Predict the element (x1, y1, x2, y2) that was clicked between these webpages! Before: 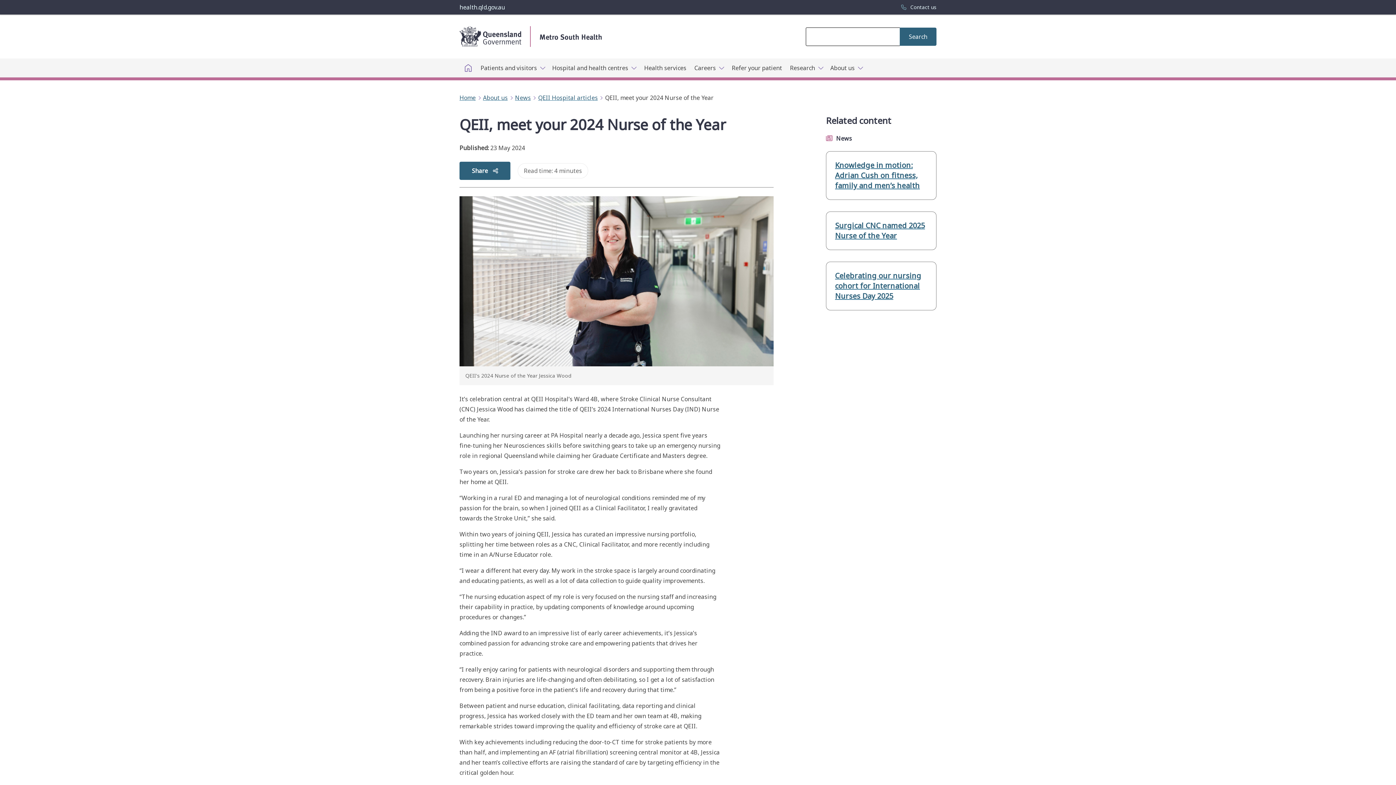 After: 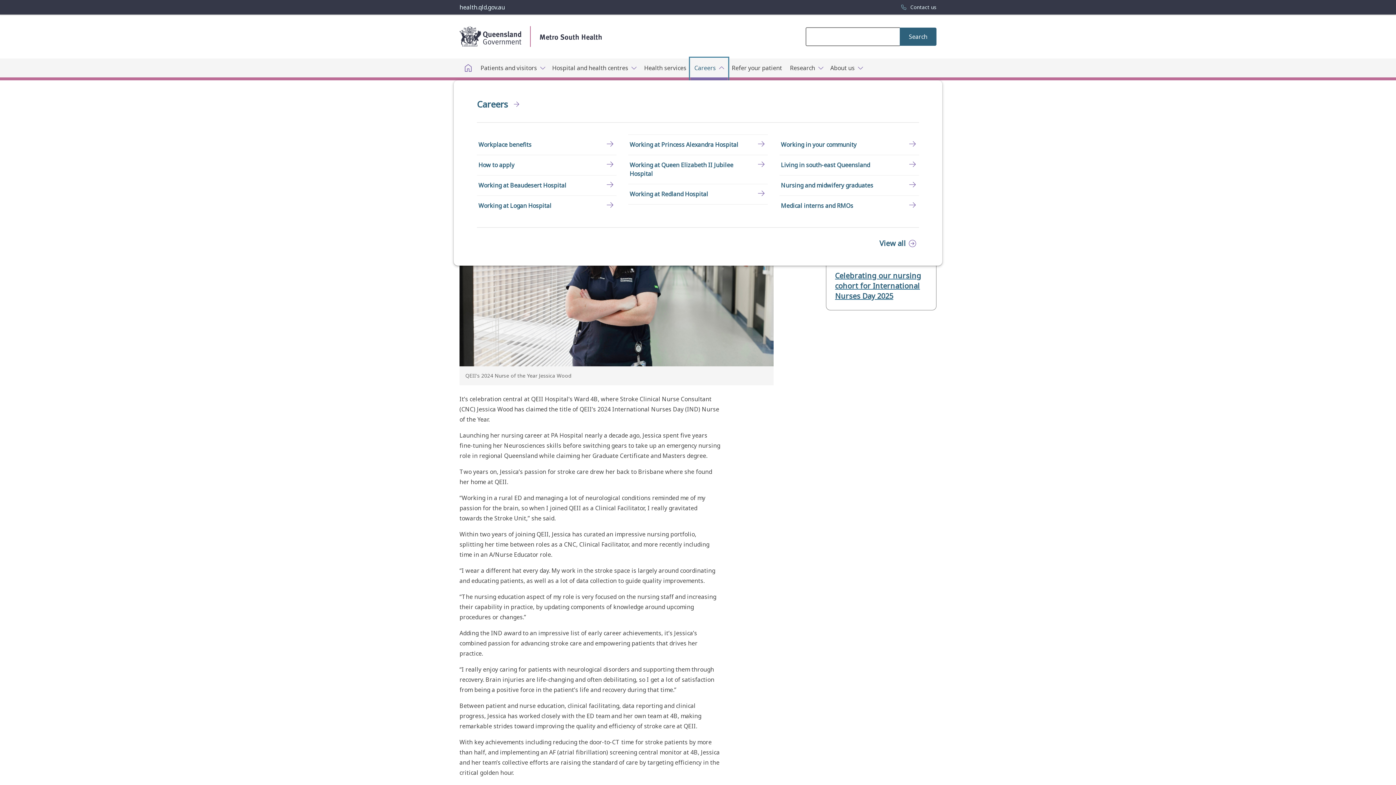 Action: label: Toggle navigation, Careers bbox: (690, 58, 727, 77)